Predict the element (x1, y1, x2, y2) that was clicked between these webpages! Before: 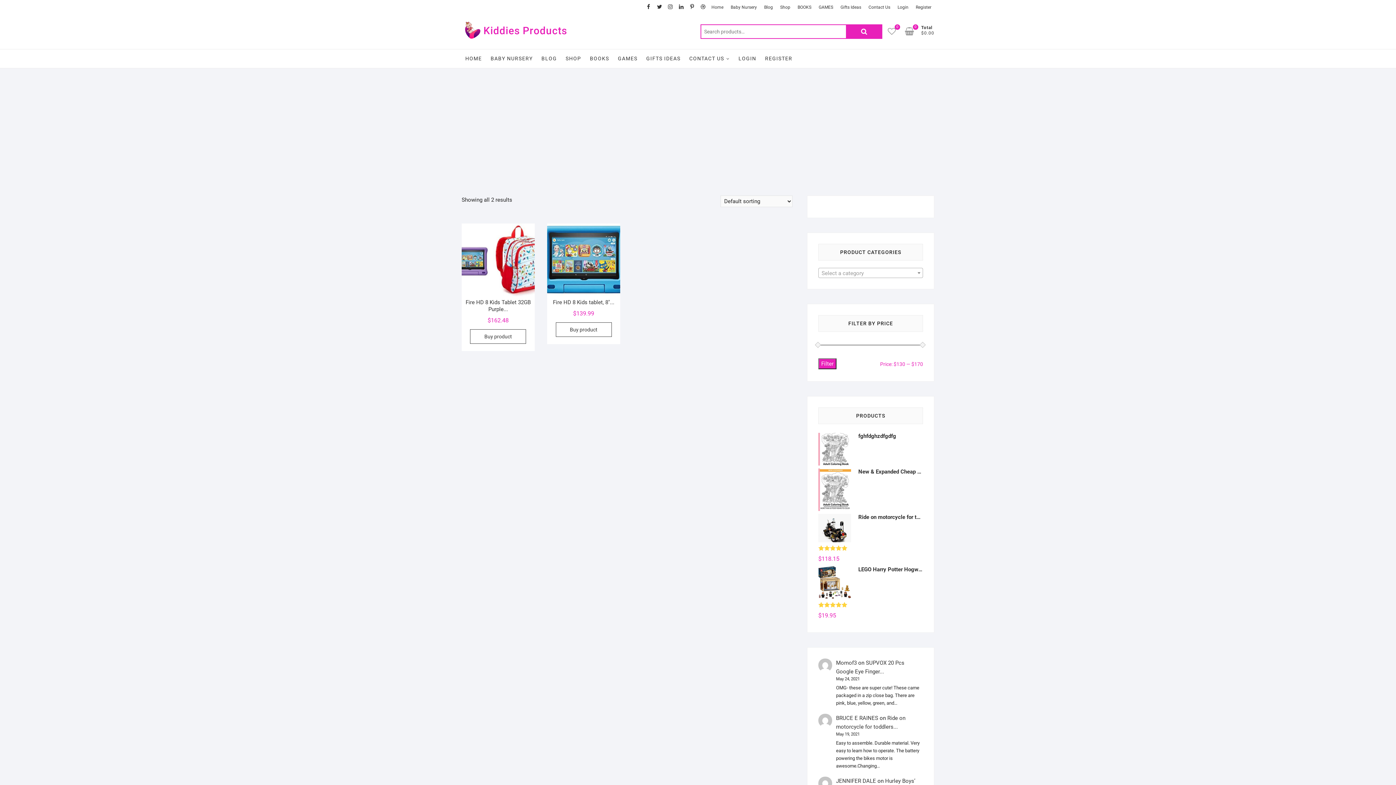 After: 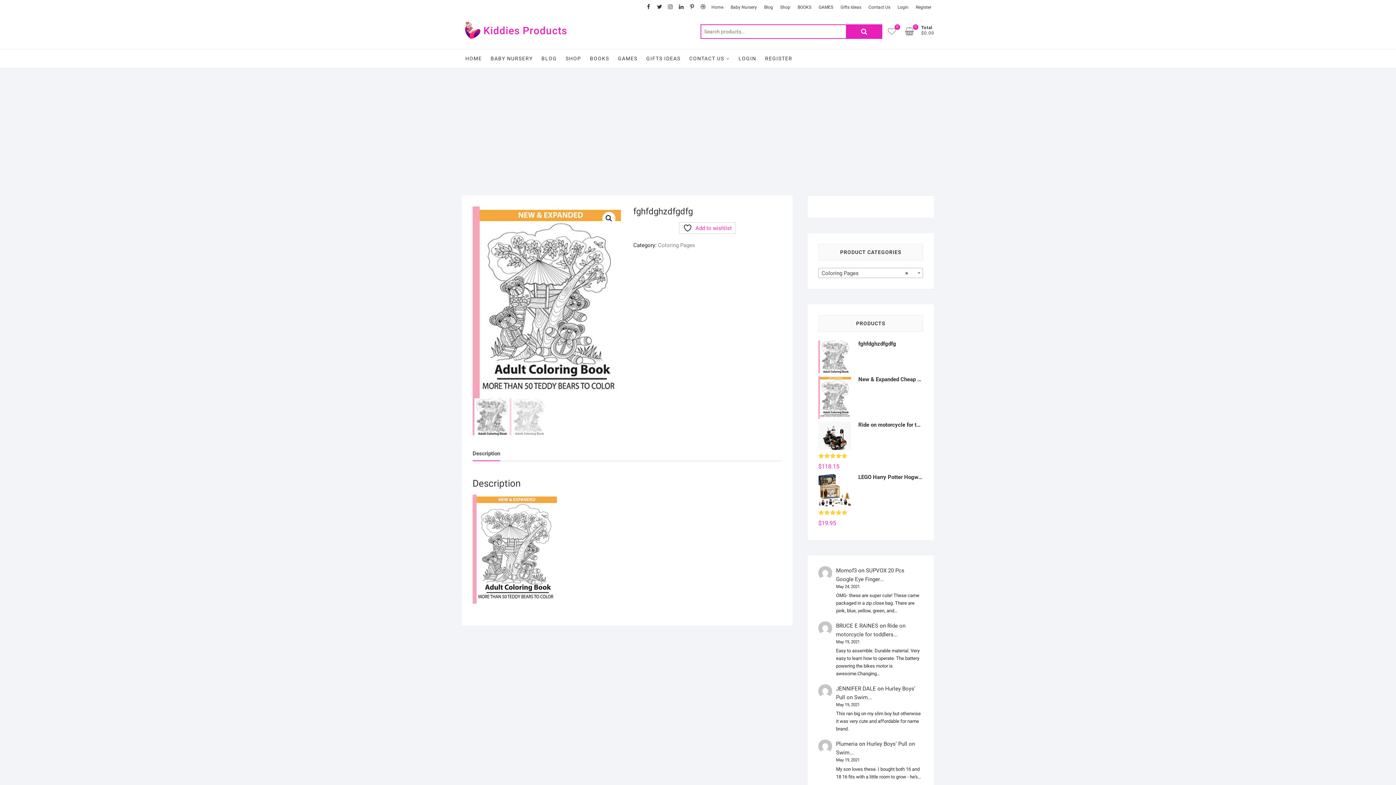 Action: label: fghfdghzdfgdfg bbox: (818, 433, 923, 465)